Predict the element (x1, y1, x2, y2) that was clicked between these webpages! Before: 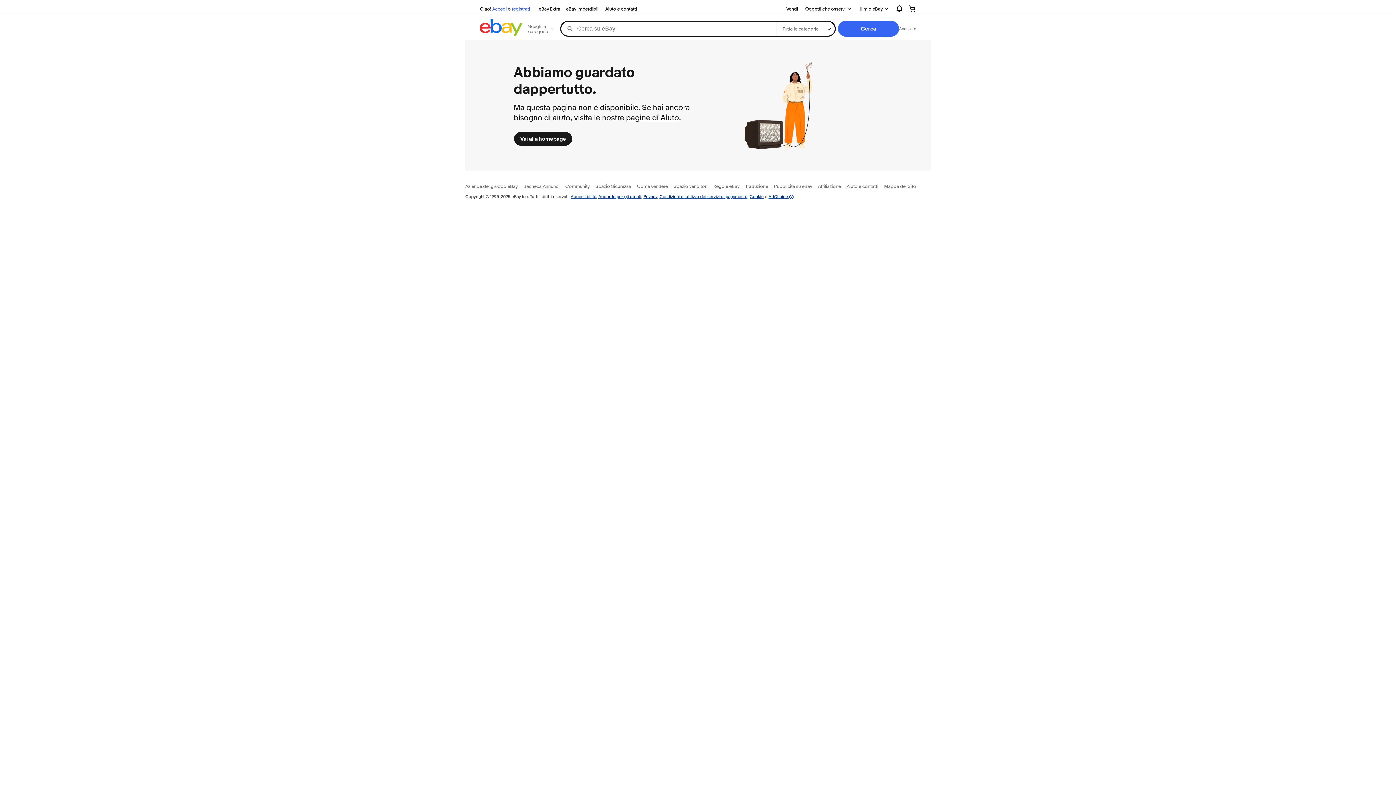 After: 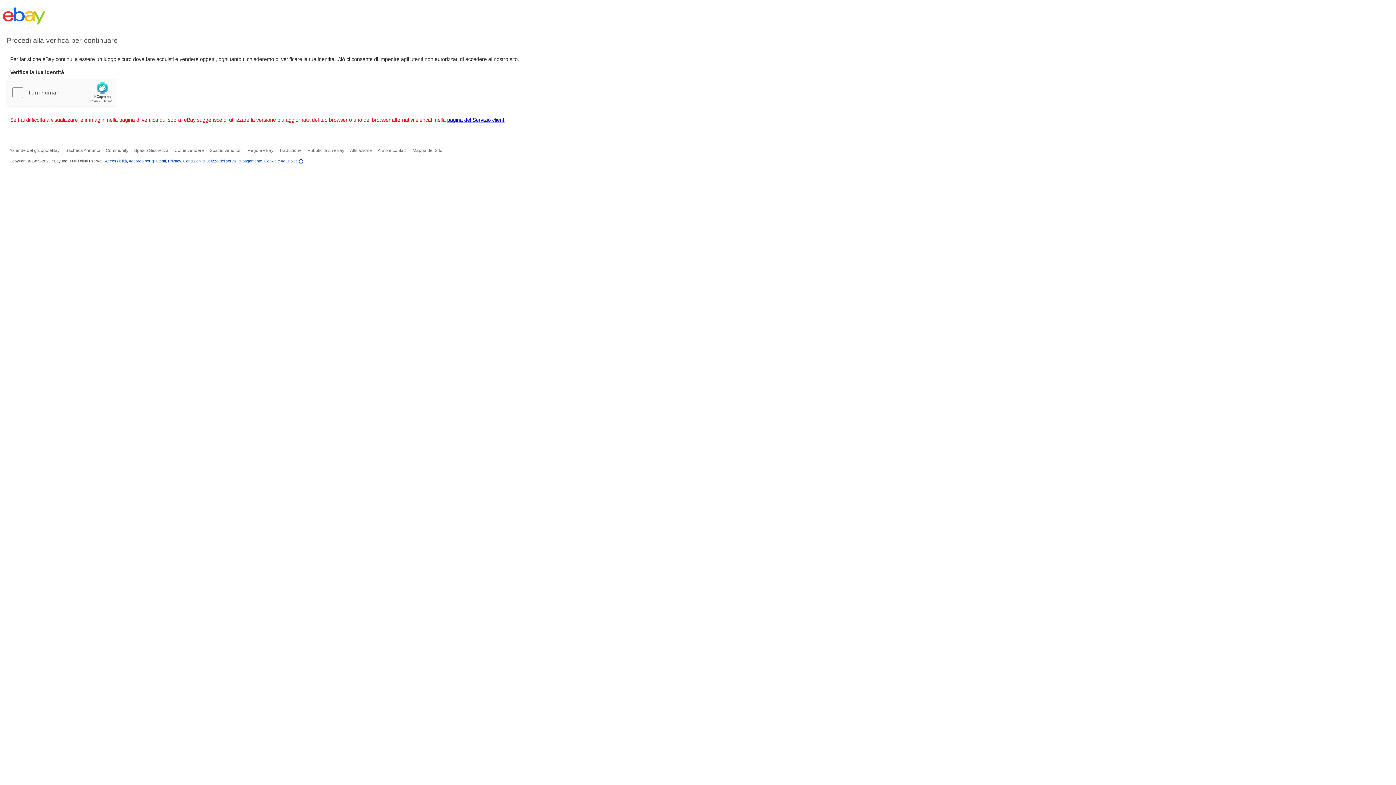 Action: bbox: (713, 183, 739, 189) label: Regole eBay